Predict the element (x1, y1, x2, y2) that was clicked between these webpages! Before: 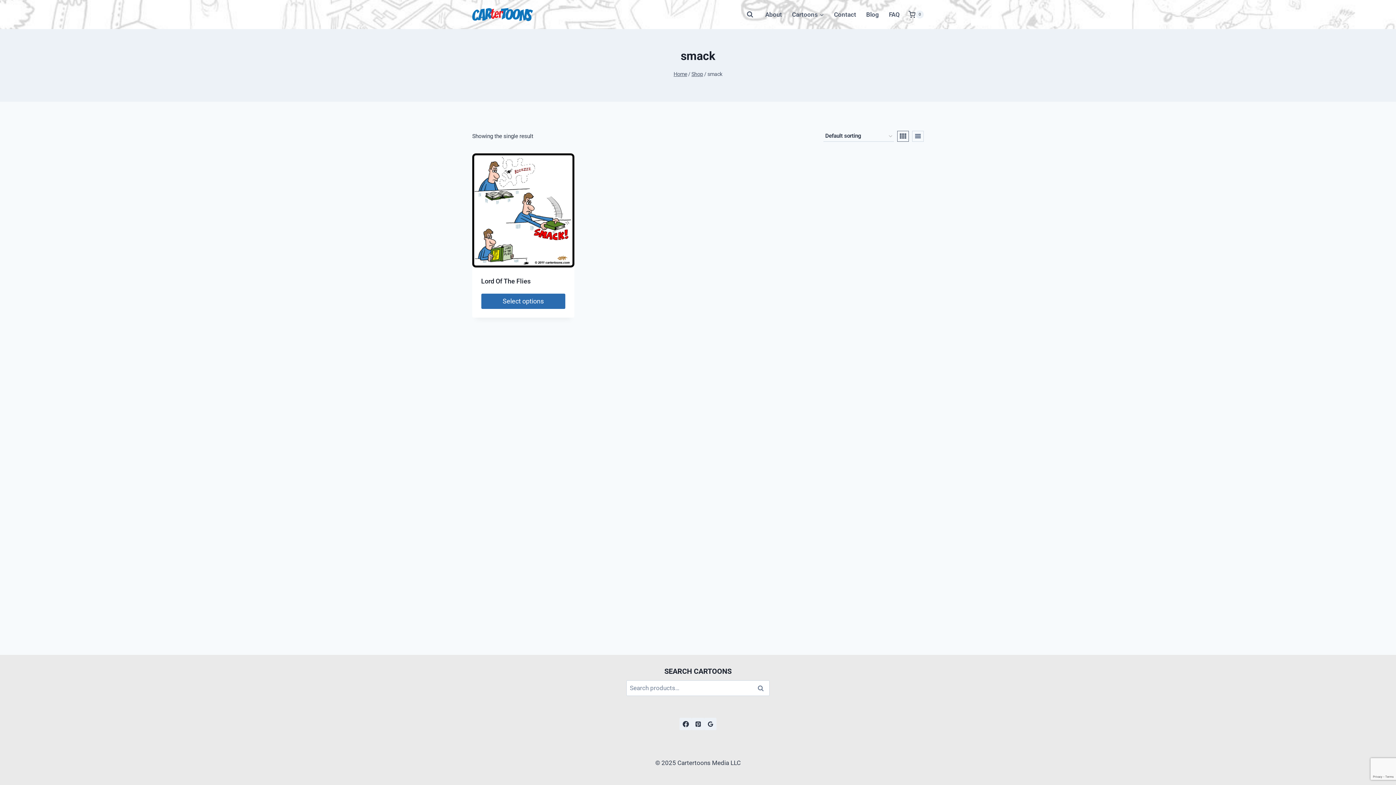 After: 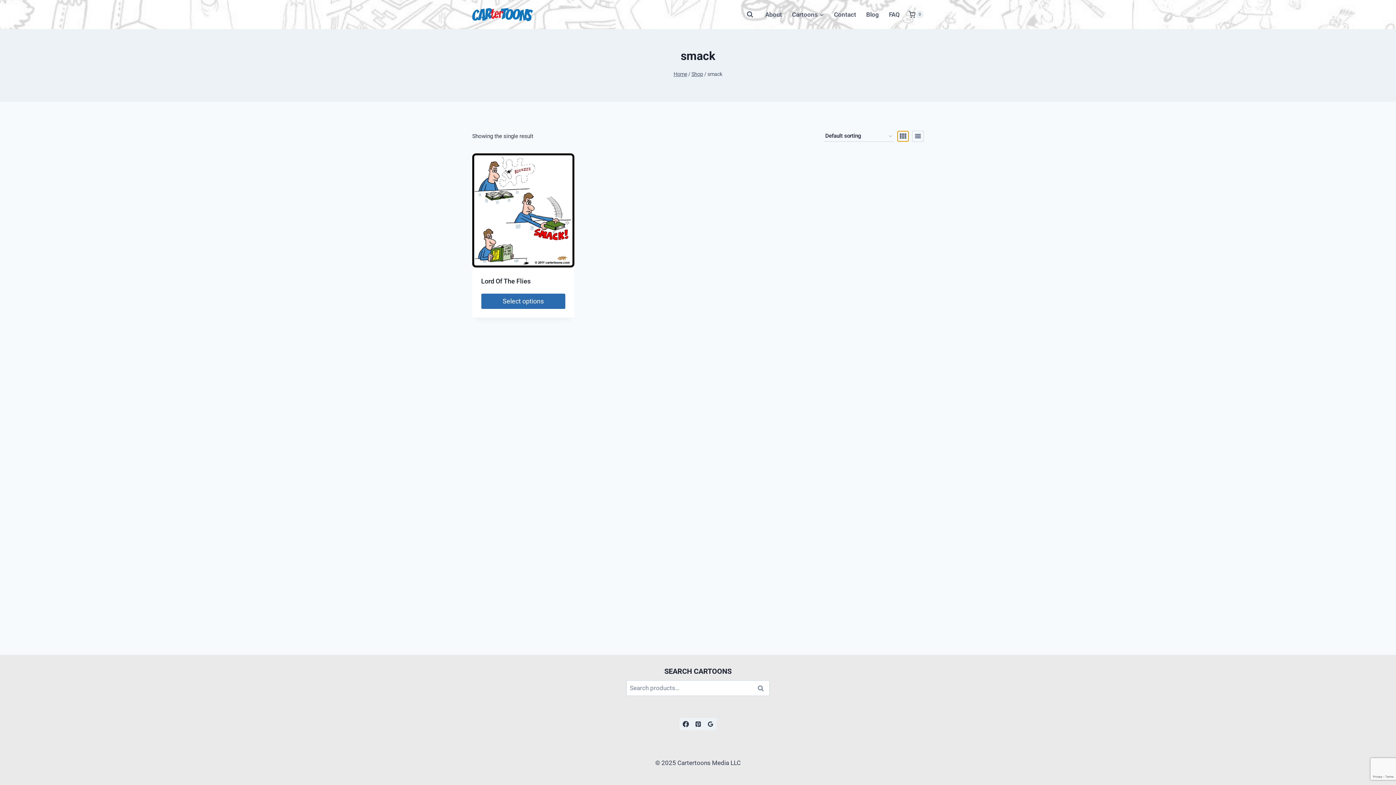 Action: bbox: (897, 130, 909, 141)